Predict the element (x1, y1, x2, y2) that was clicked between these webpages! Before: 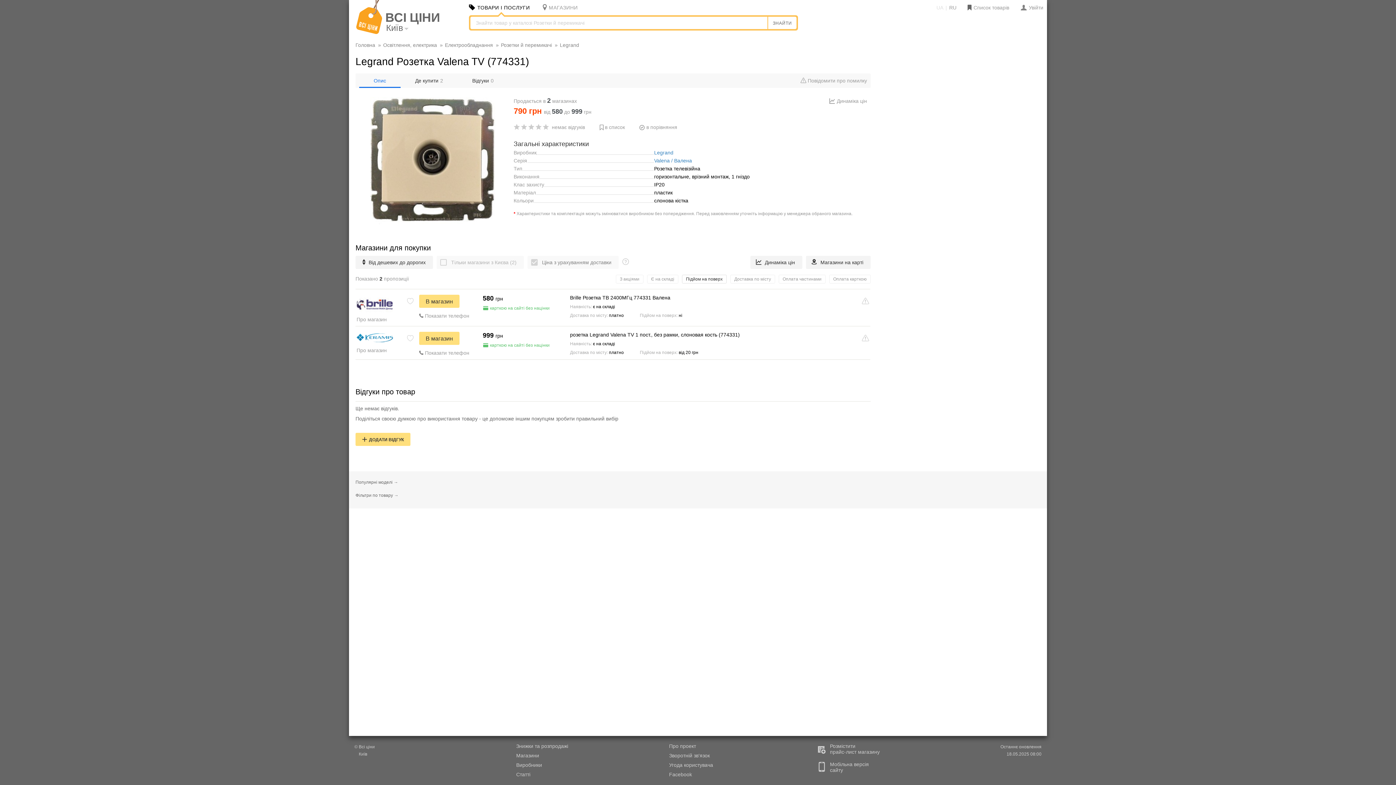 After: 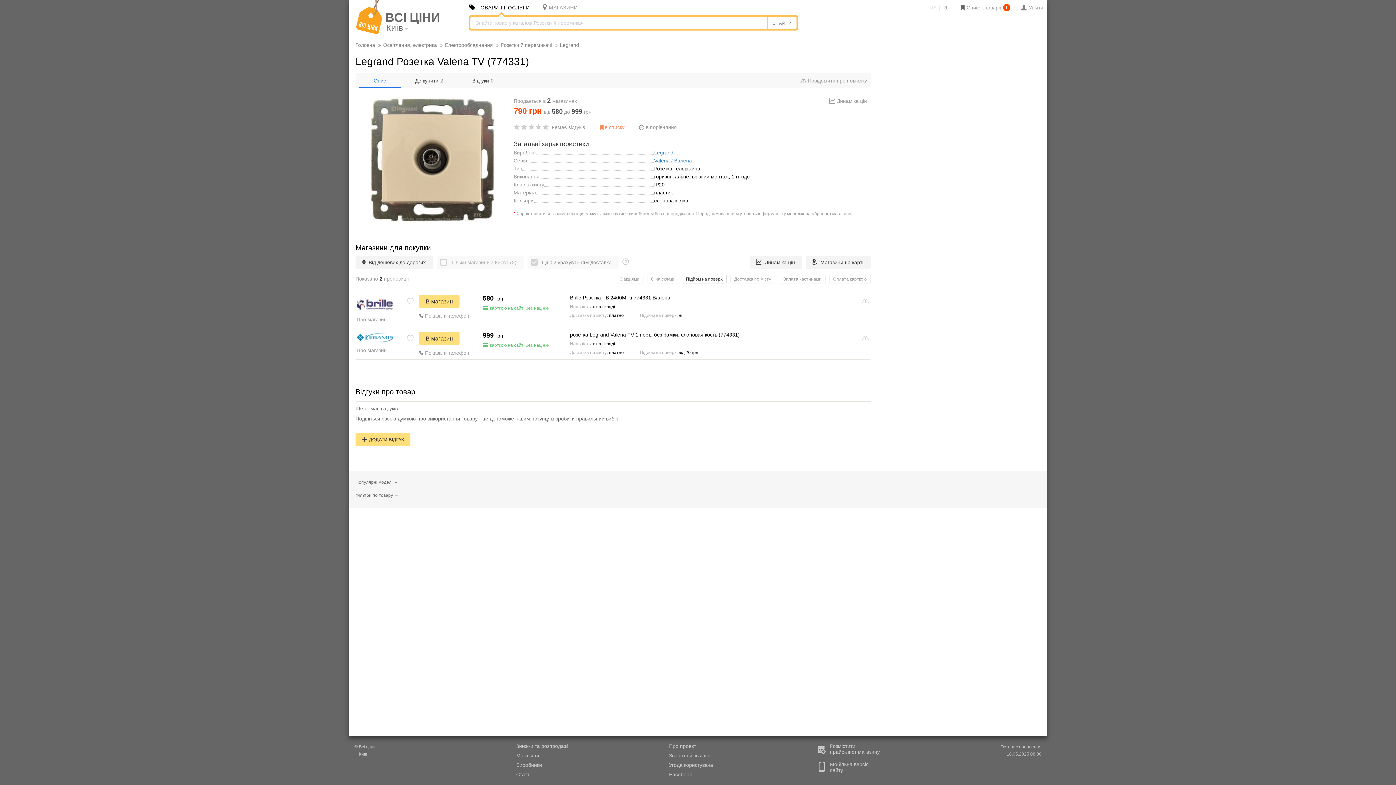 Action: bbox: (599, 124, 625, 130) label: в список